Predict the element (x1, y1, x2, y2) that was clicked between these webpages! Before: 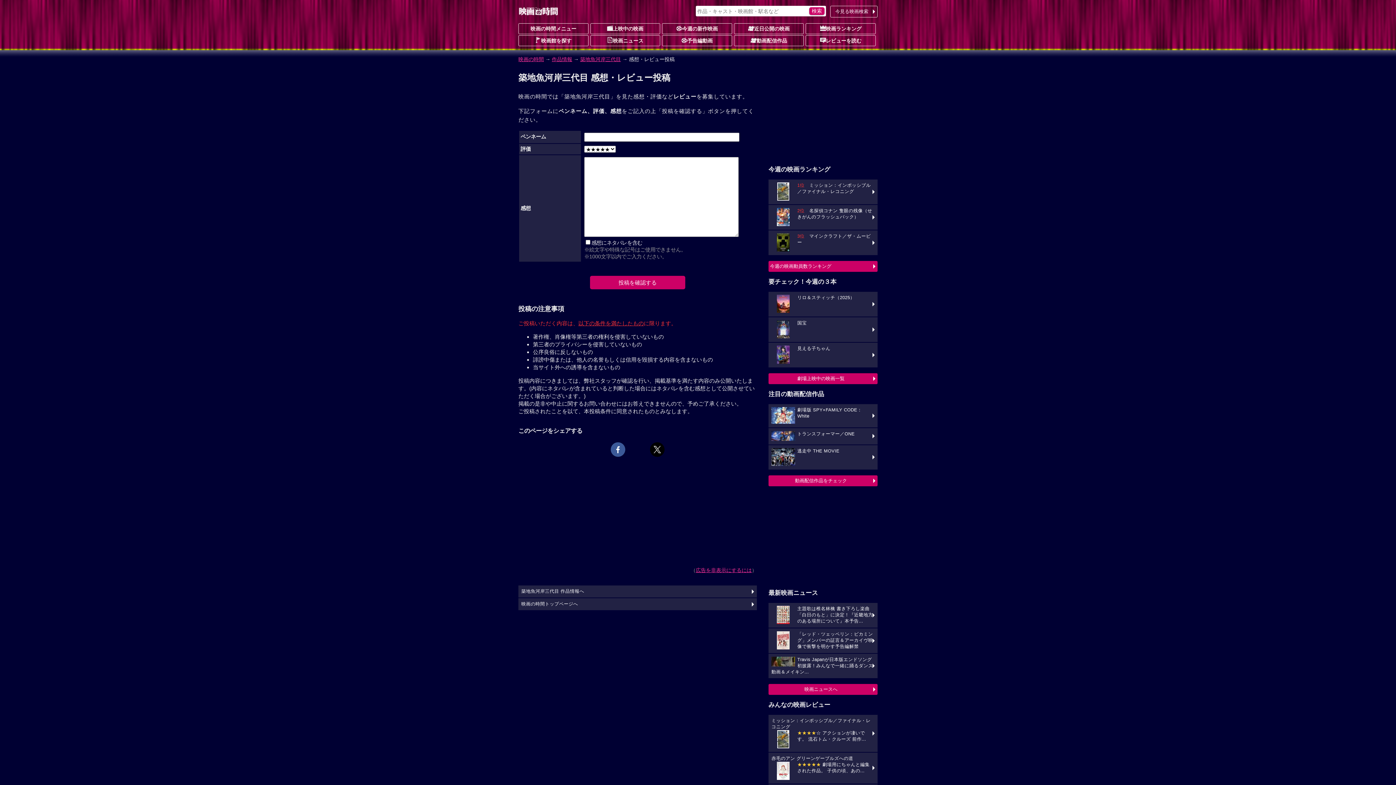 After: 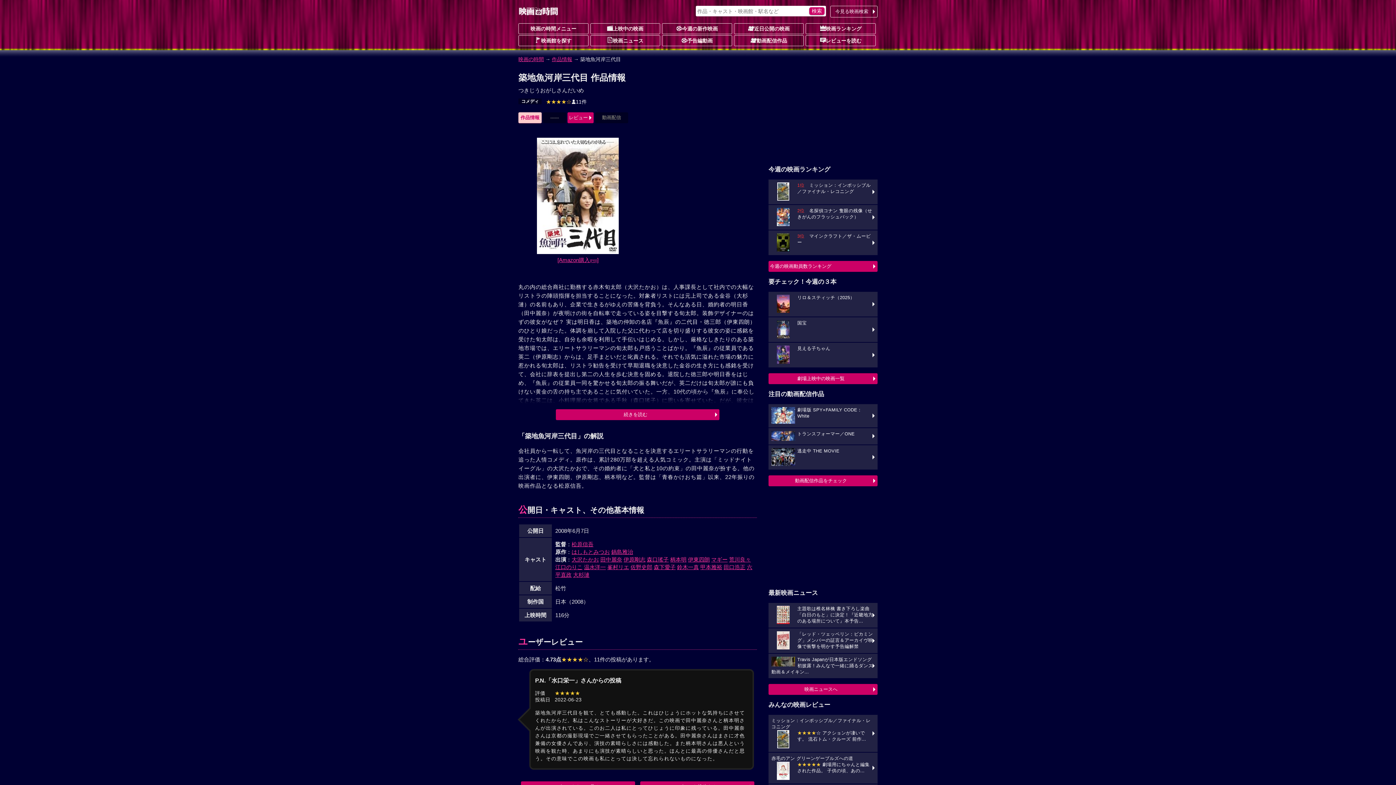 Action: label: 築地魚河岸三代目 作品情報へ bbox: (518, 585, 757, 597)